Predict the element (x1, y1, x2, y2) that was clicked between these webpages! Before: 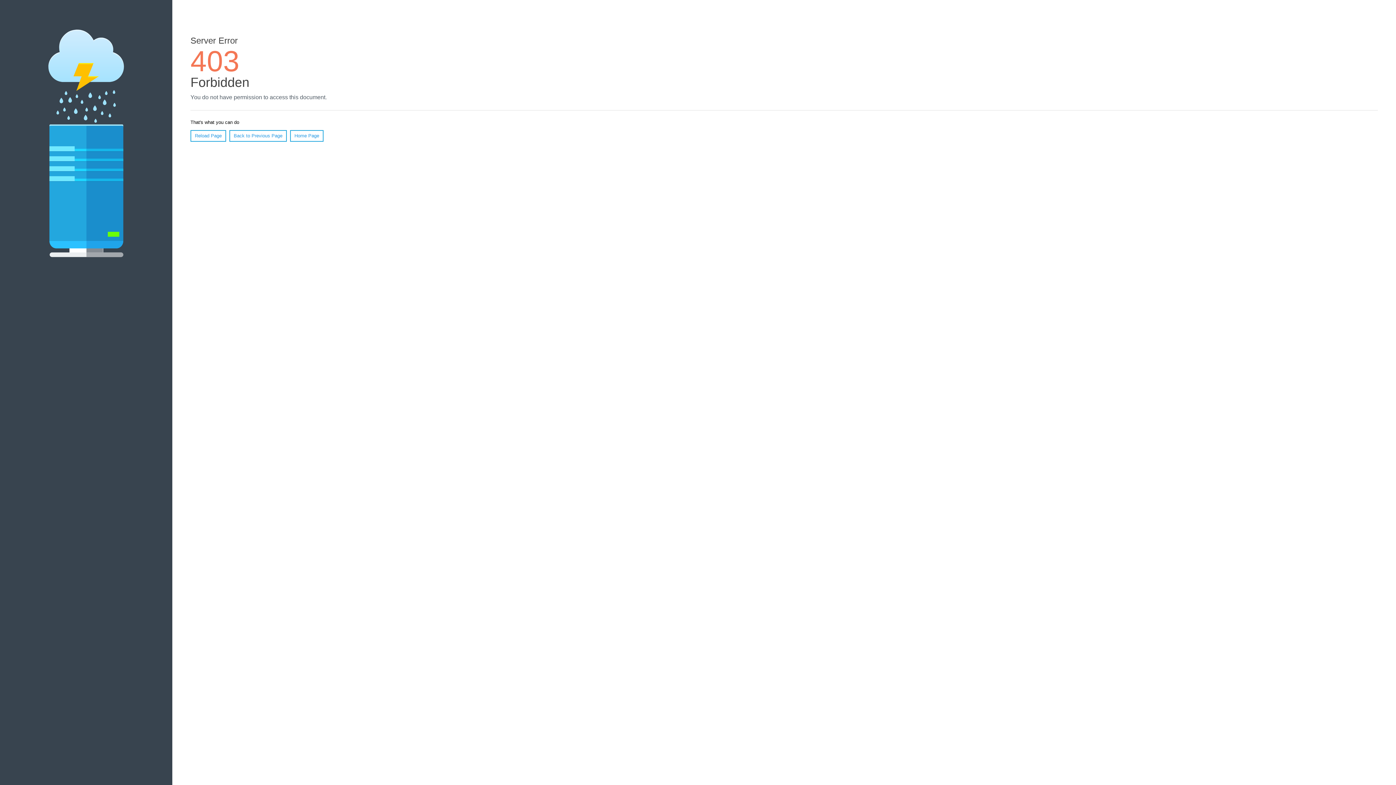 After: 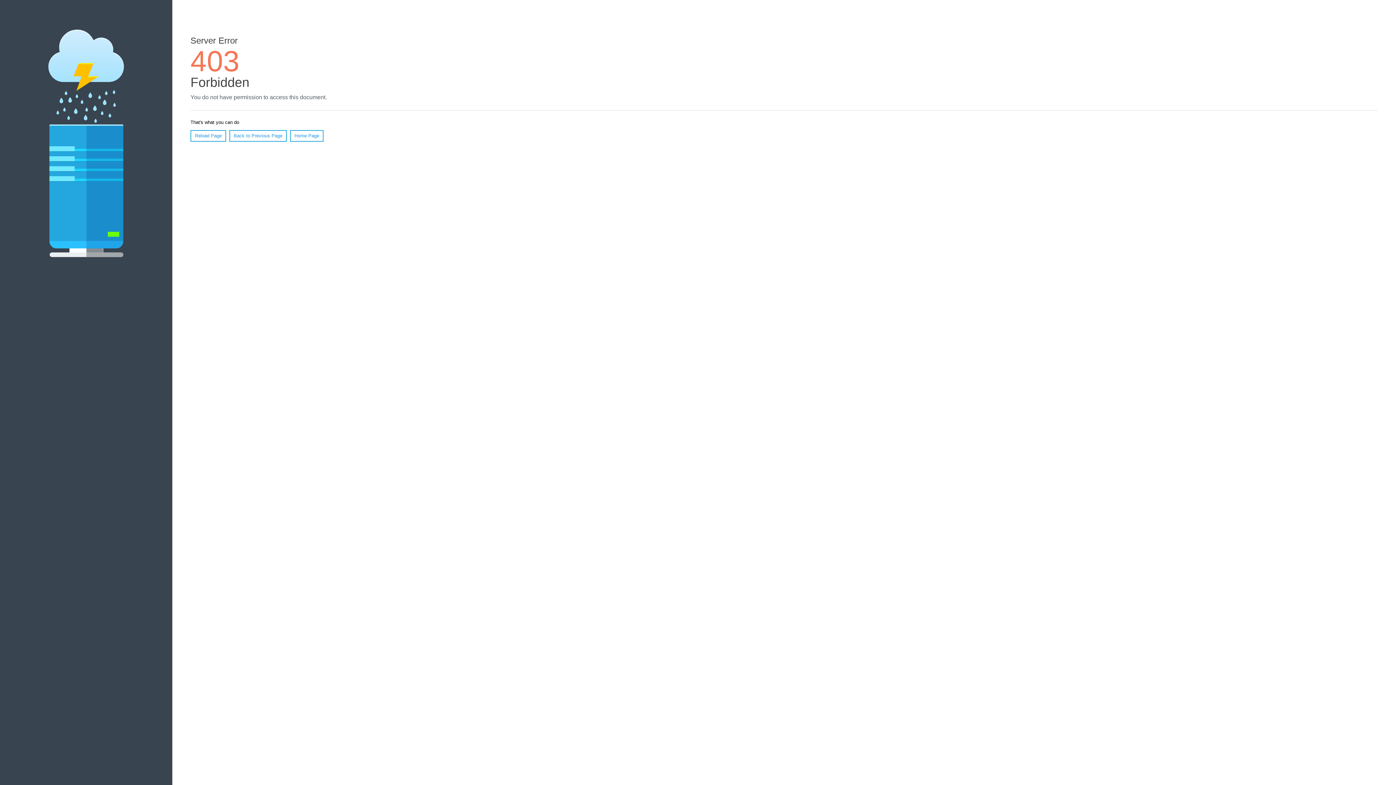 Action: label: Home Page bbox: (290, 130, 323, 141)